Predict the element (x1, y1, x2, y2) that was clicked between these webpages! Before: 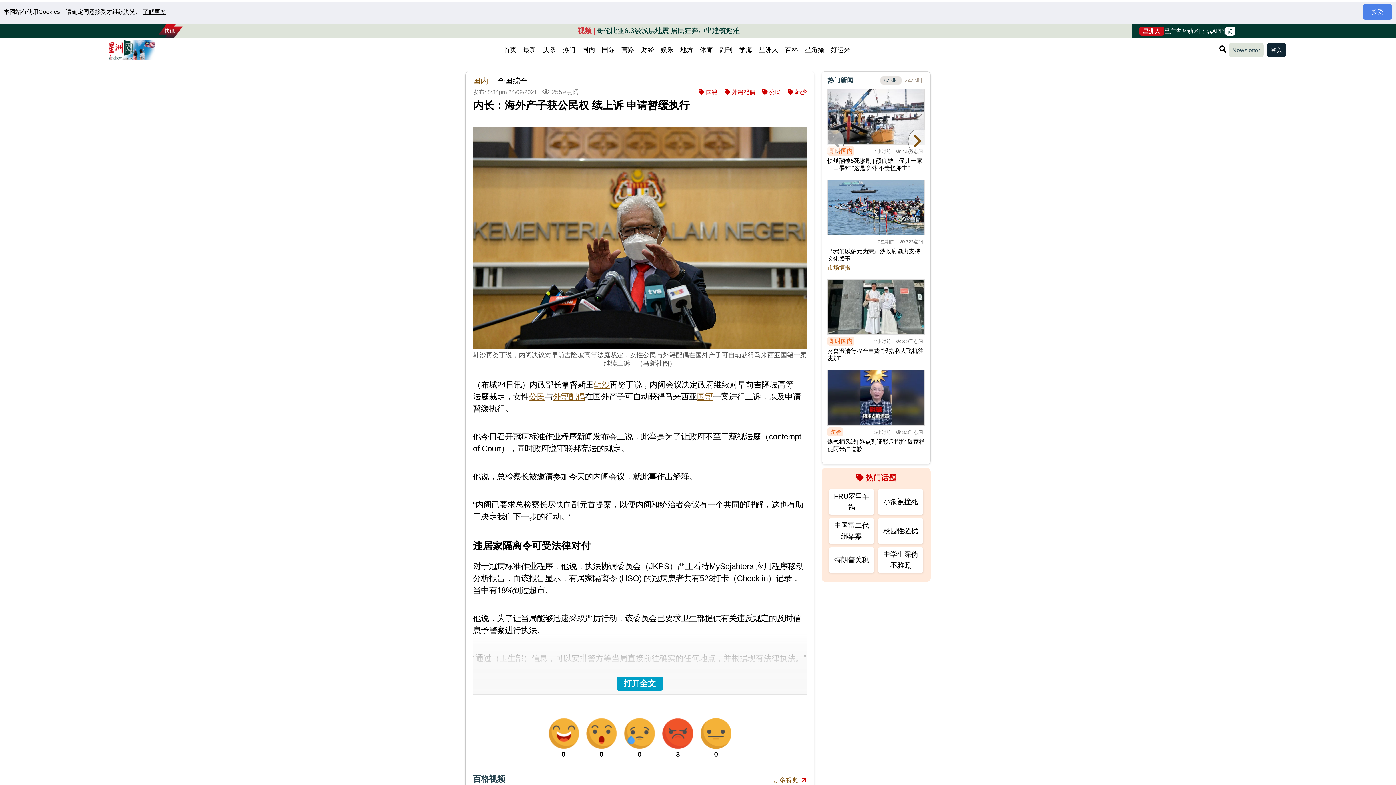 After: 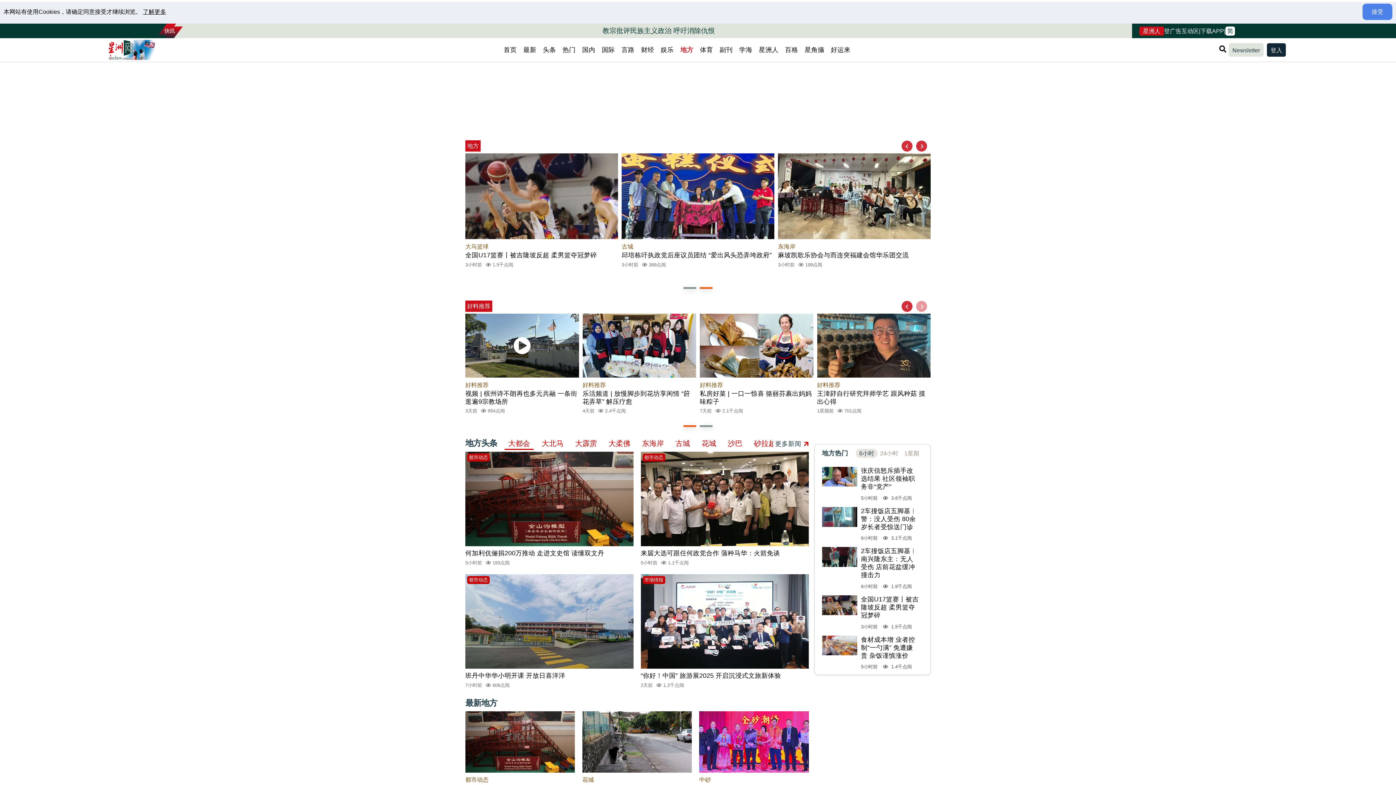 Action: bbox: (677, 43, 696, 56) label: 地方